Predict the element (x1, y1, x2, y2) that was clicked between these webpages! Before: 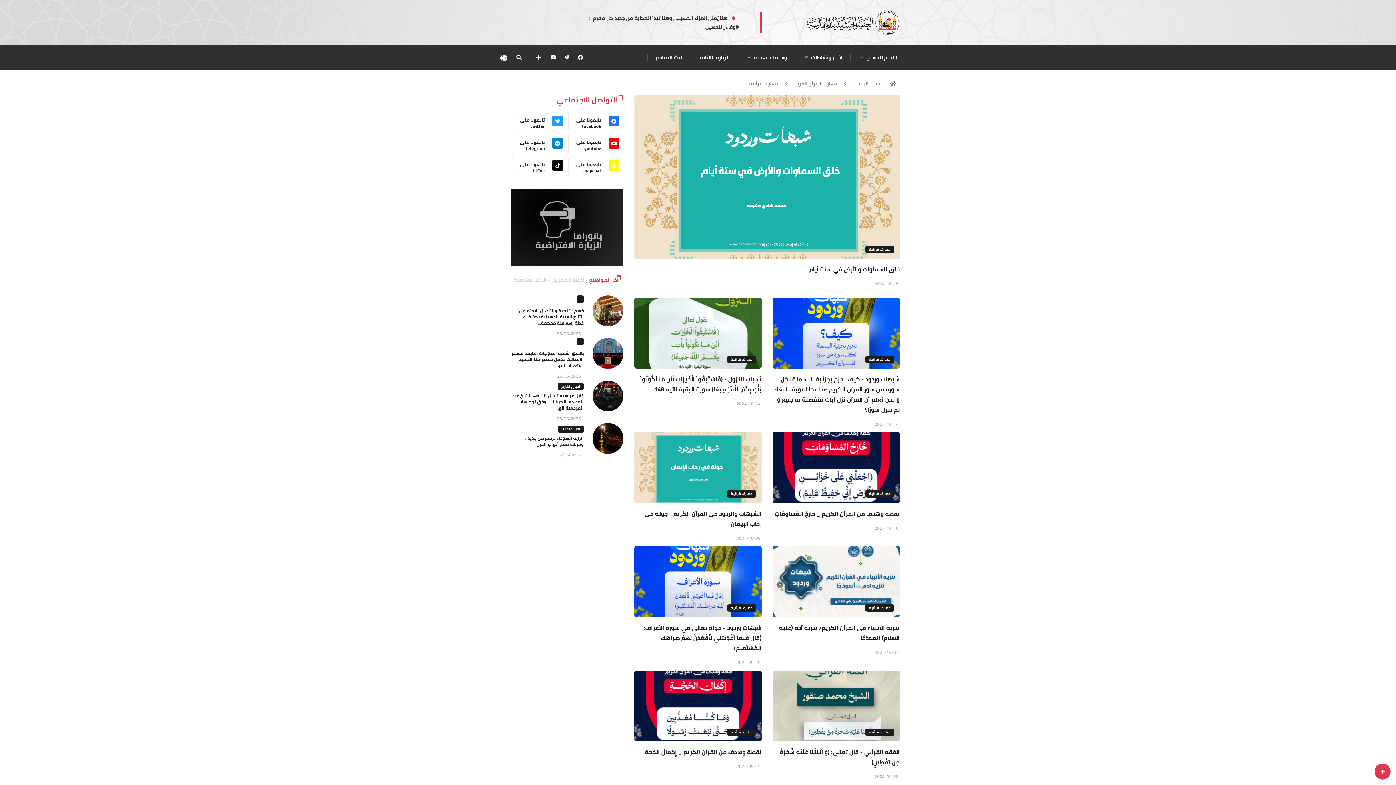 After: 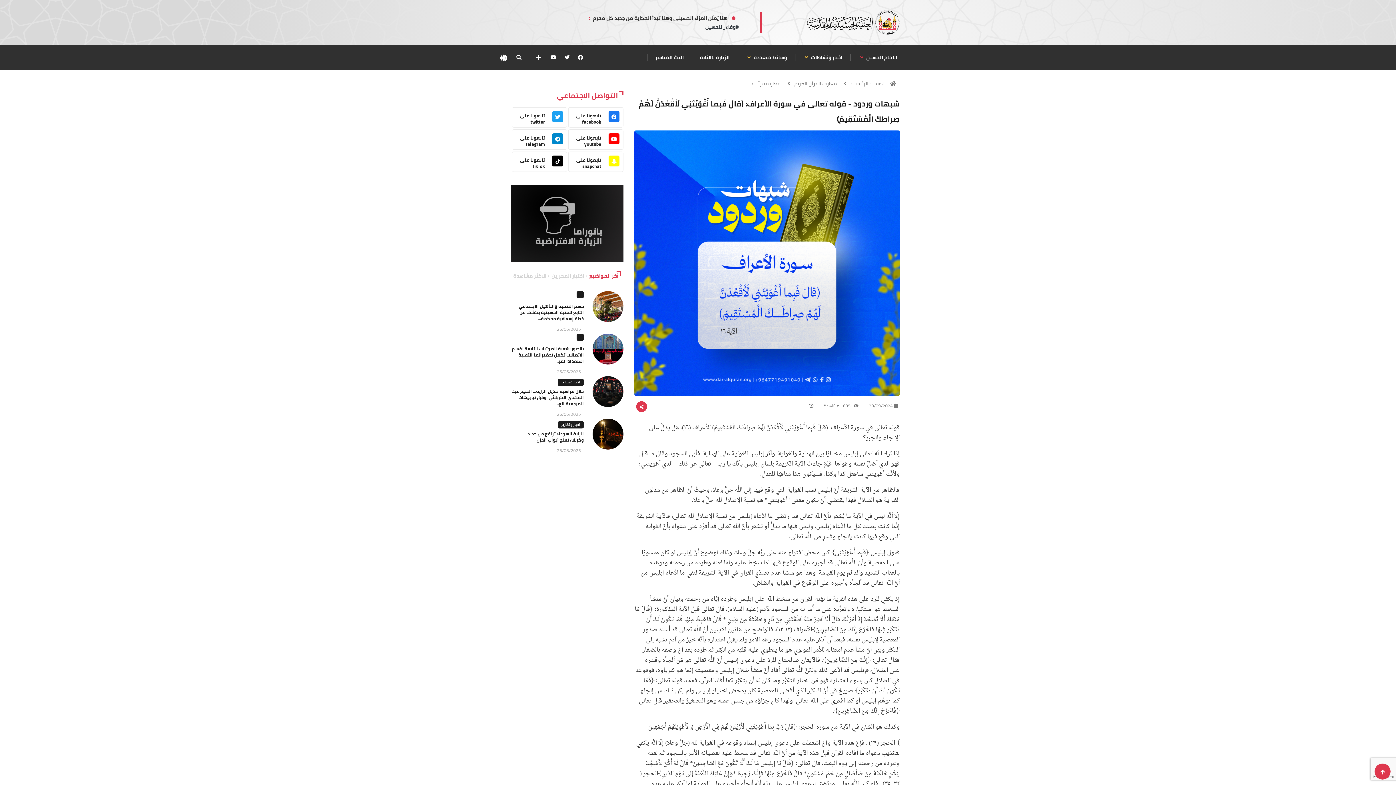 Action: label: معارف قرآنية bbox: (727, 604, 756, 612)